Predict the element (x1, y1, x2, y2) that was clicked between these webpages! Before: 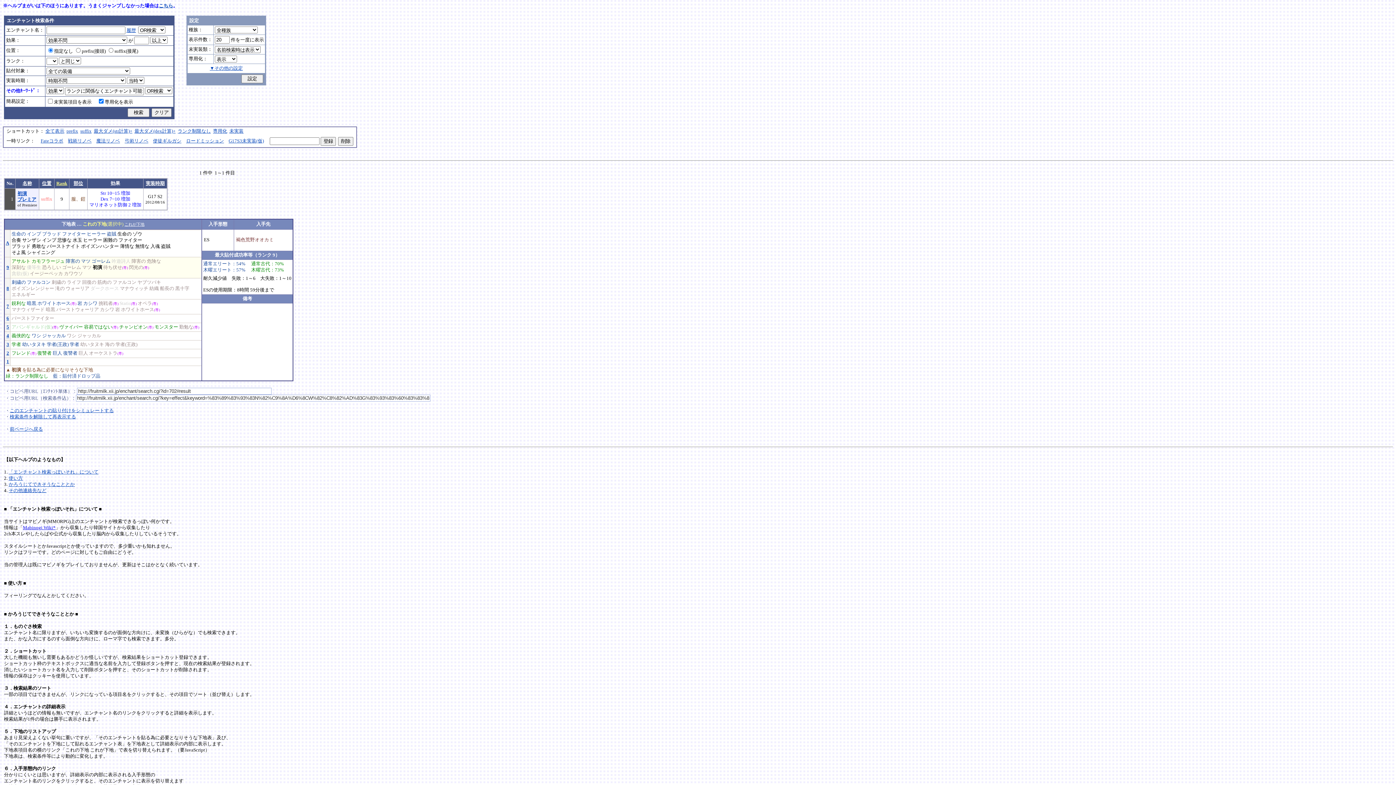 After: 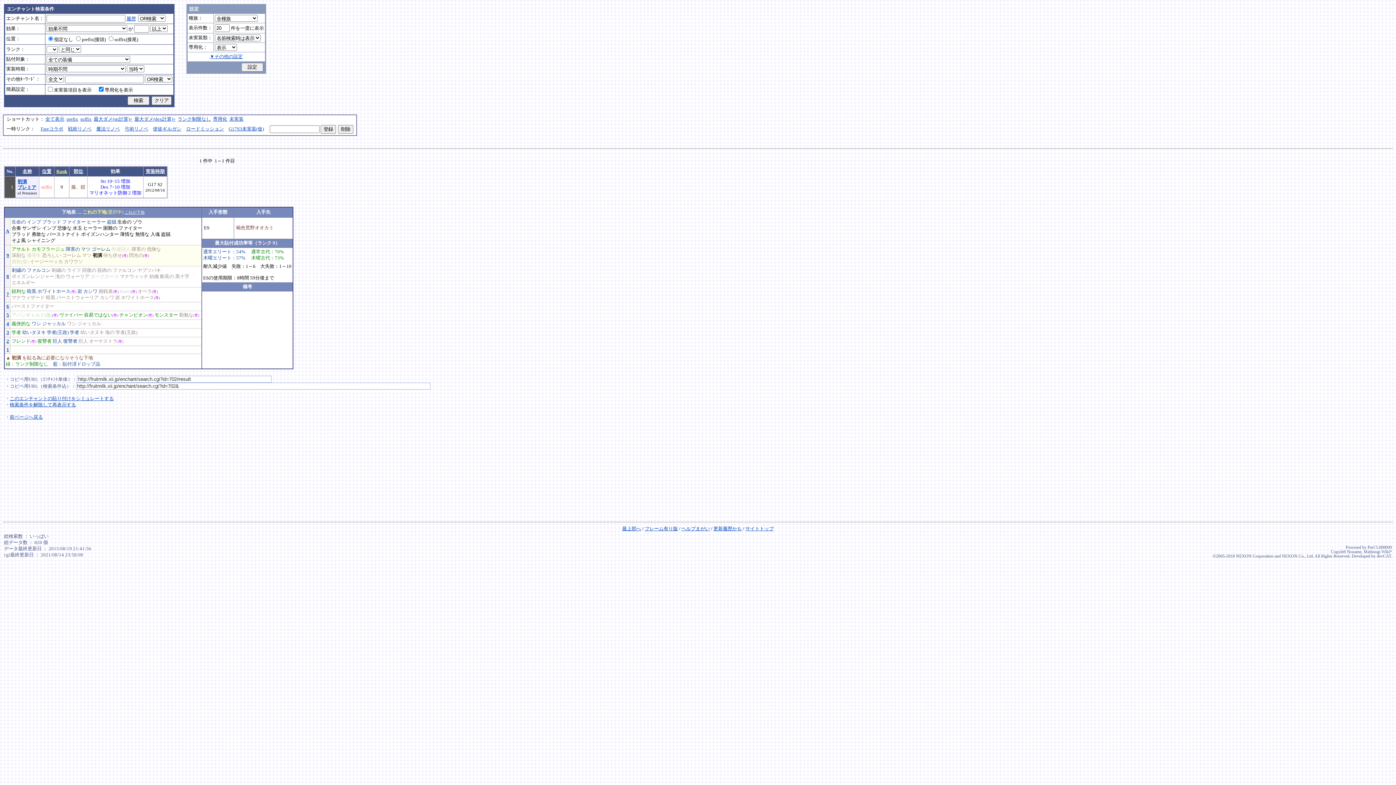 Action: label: 検索条件を解除して再表示する bbox: (9, 414, 76, 419)